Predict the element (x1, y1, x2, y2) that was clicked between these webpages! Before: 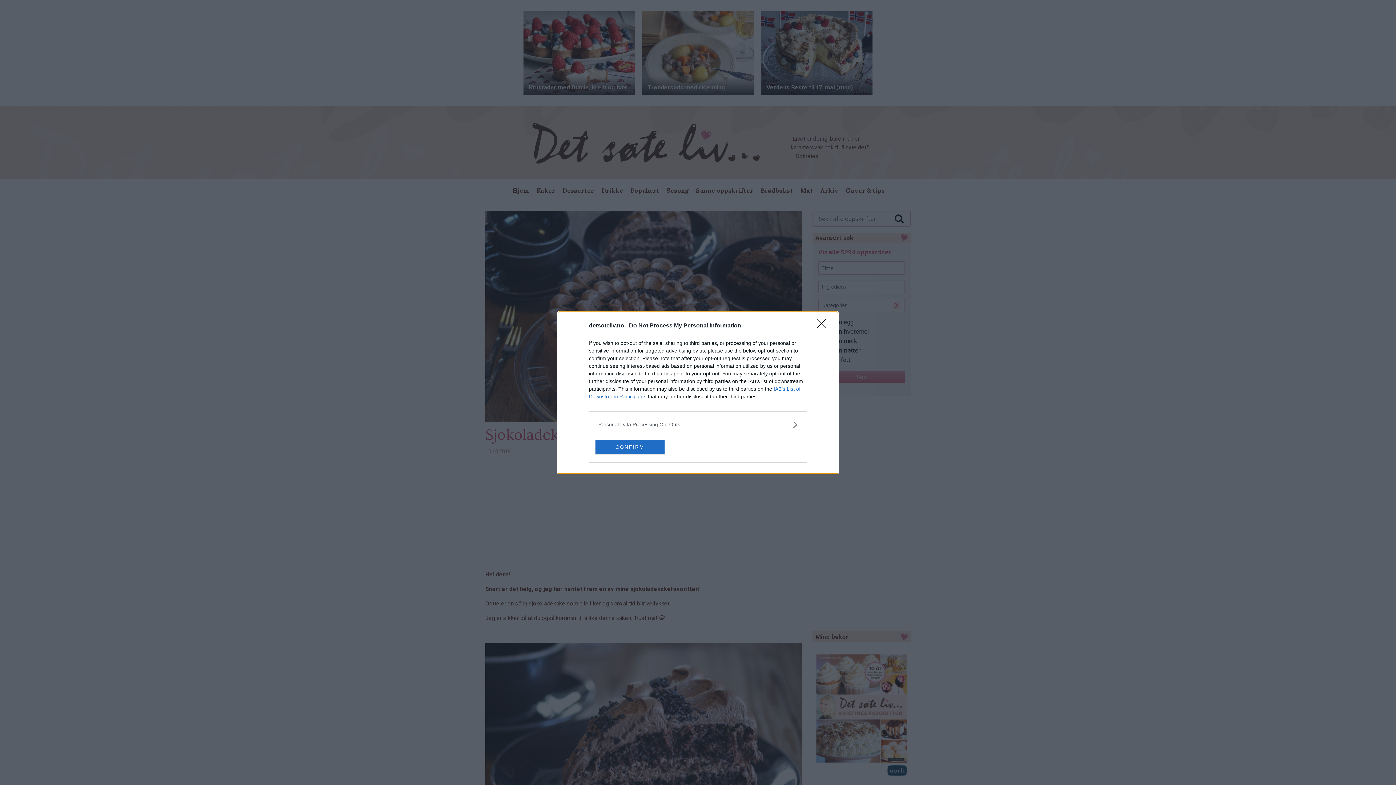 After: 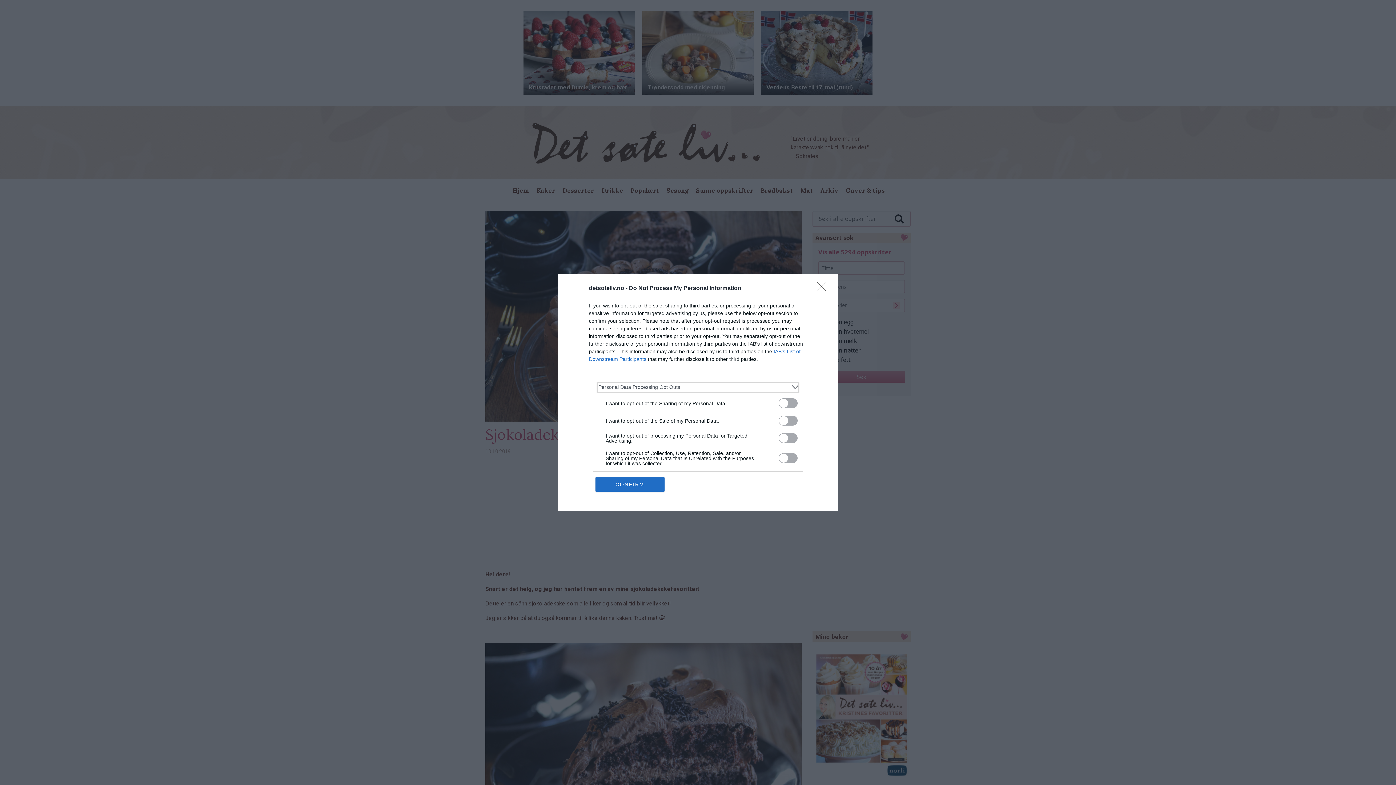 Action: label: Opt-Outs bbox: (598, 420, 797, 428)